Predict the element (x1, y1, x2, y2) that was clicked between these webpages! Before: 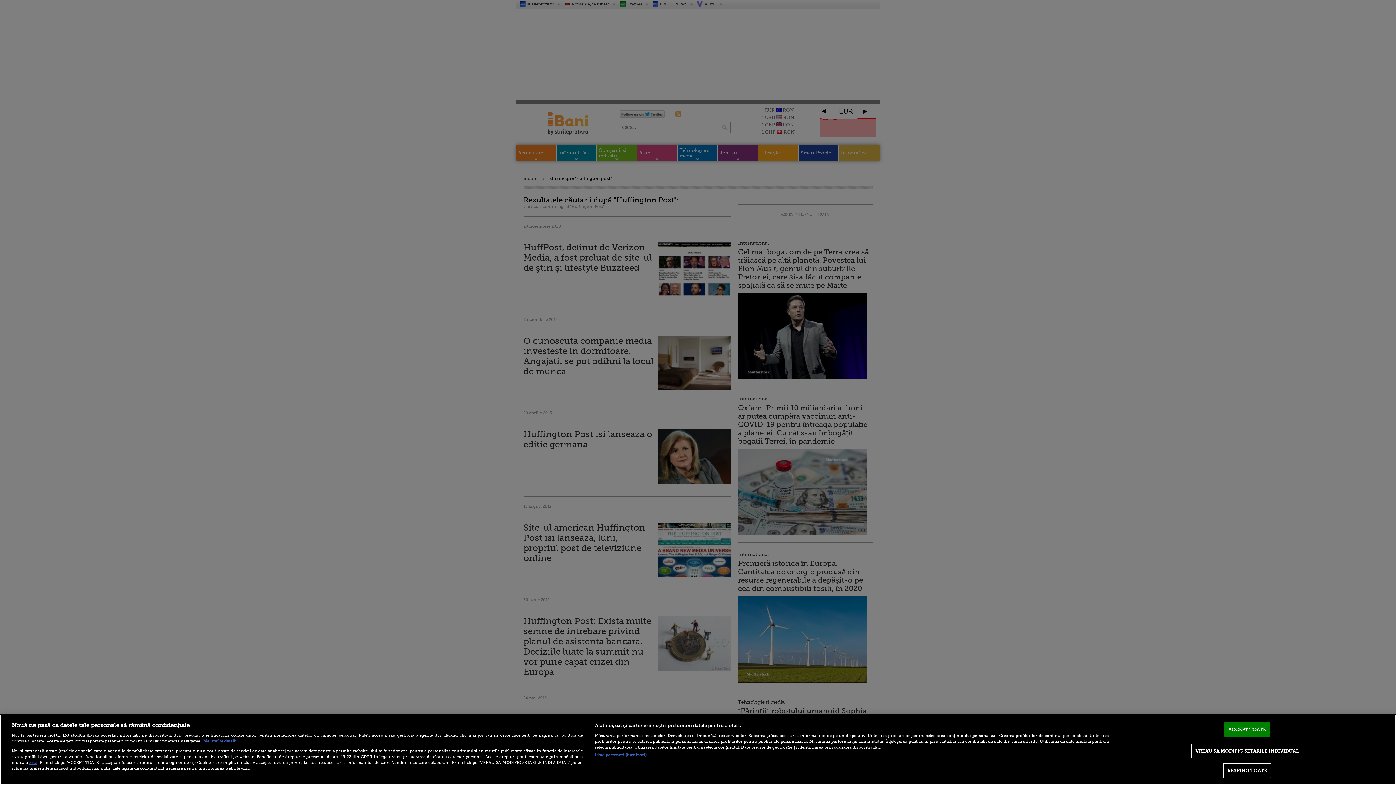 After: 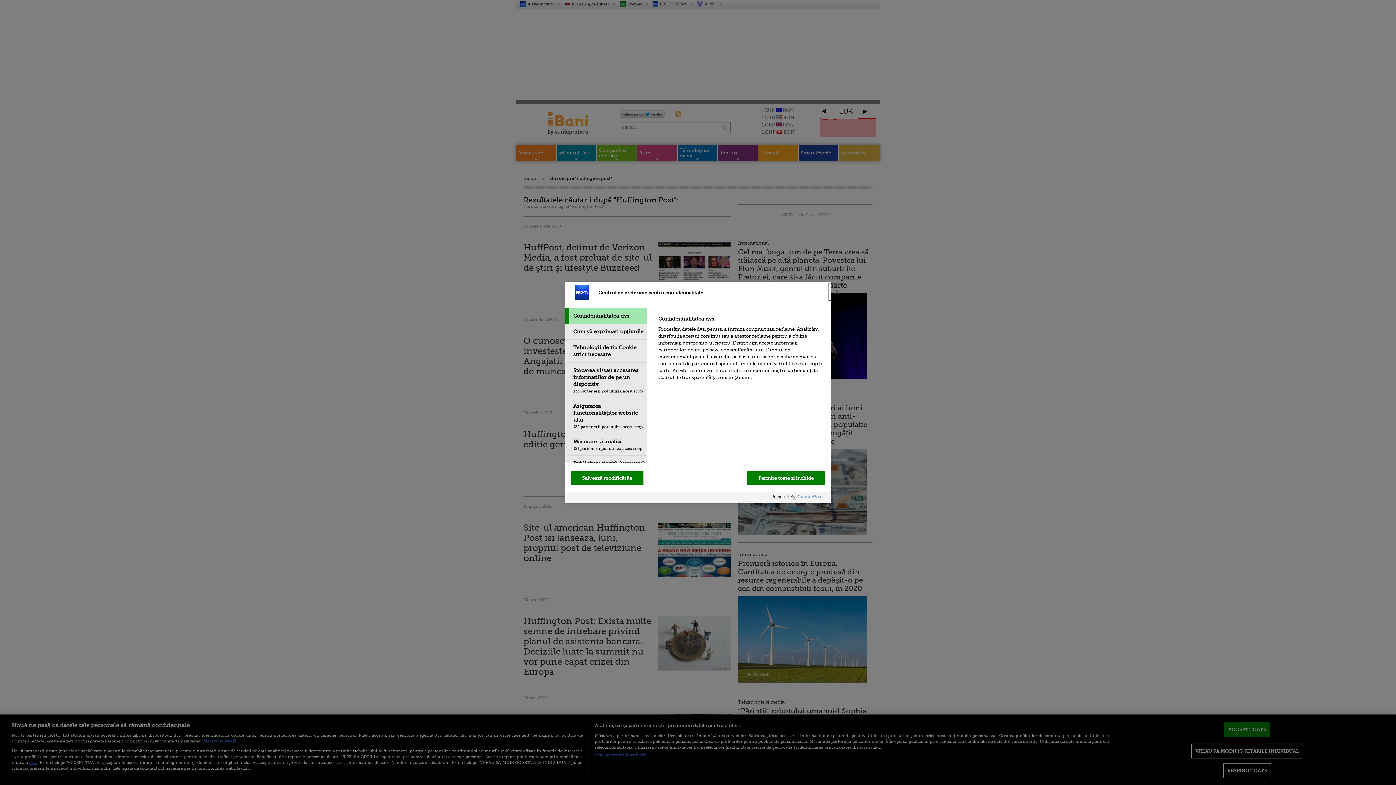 Action: bbox: (1191, 743, 1303, 758) label: VREAU SA MODIFIC SETARILE INDIVIDUAL